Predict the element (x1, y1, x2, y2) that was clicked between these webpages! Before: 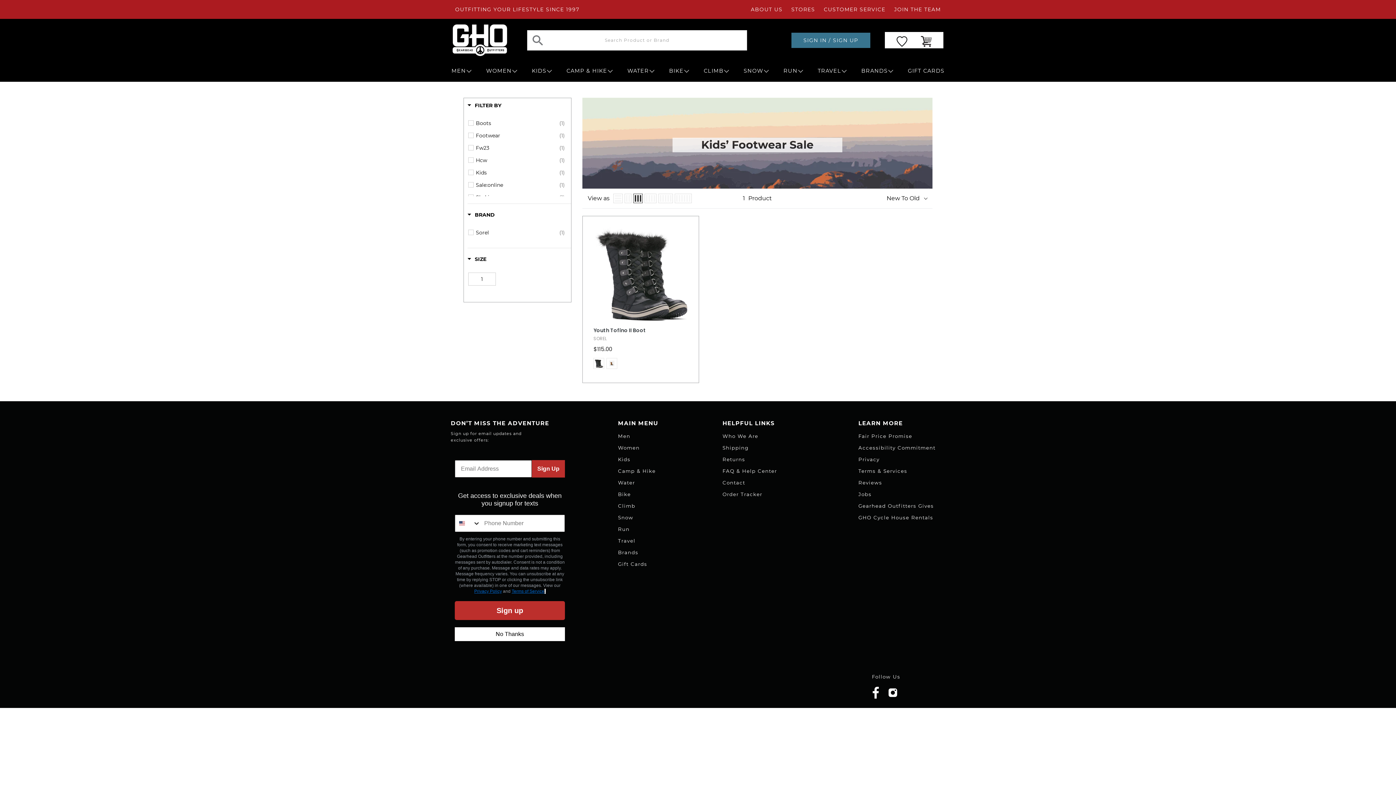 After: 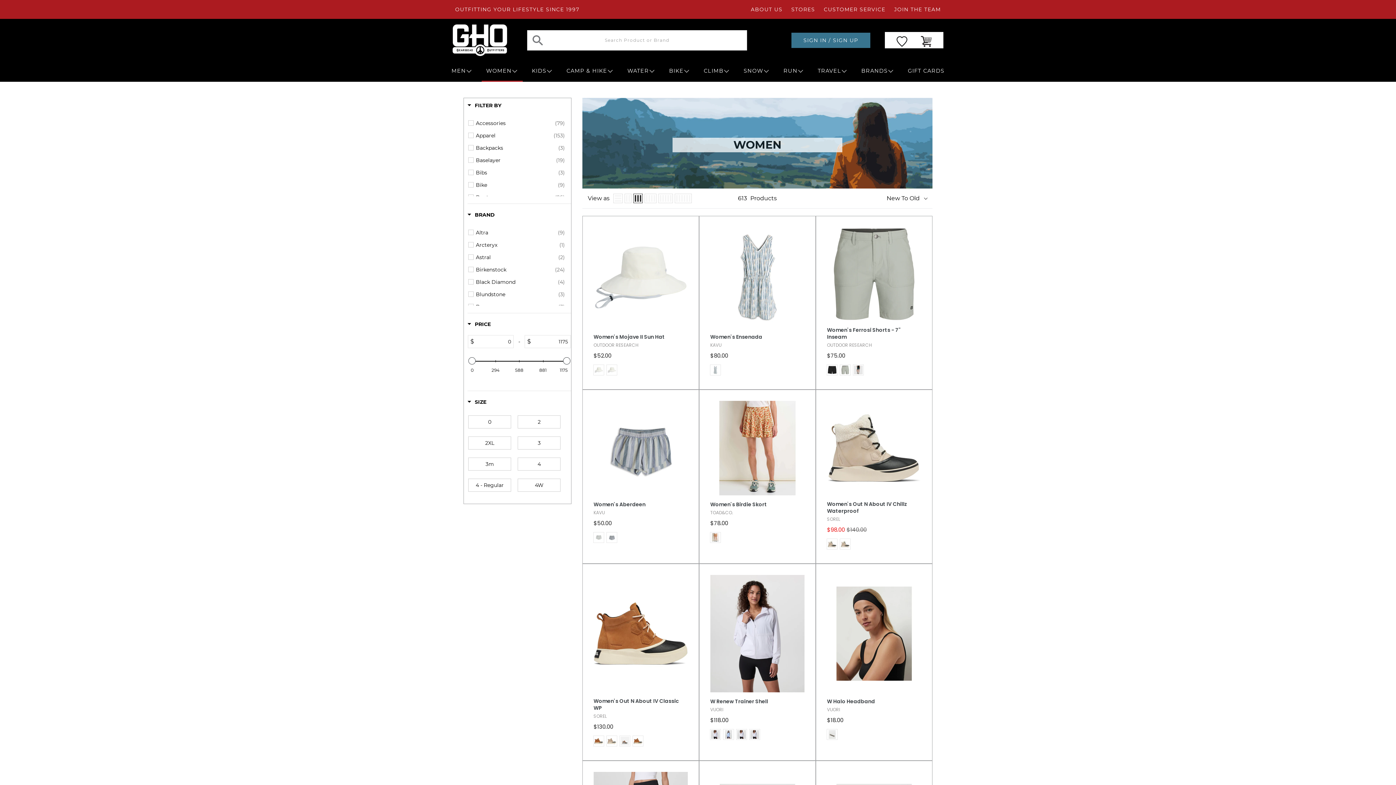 Action: bbox: (481, 61, 522, 81) label: WOMEN